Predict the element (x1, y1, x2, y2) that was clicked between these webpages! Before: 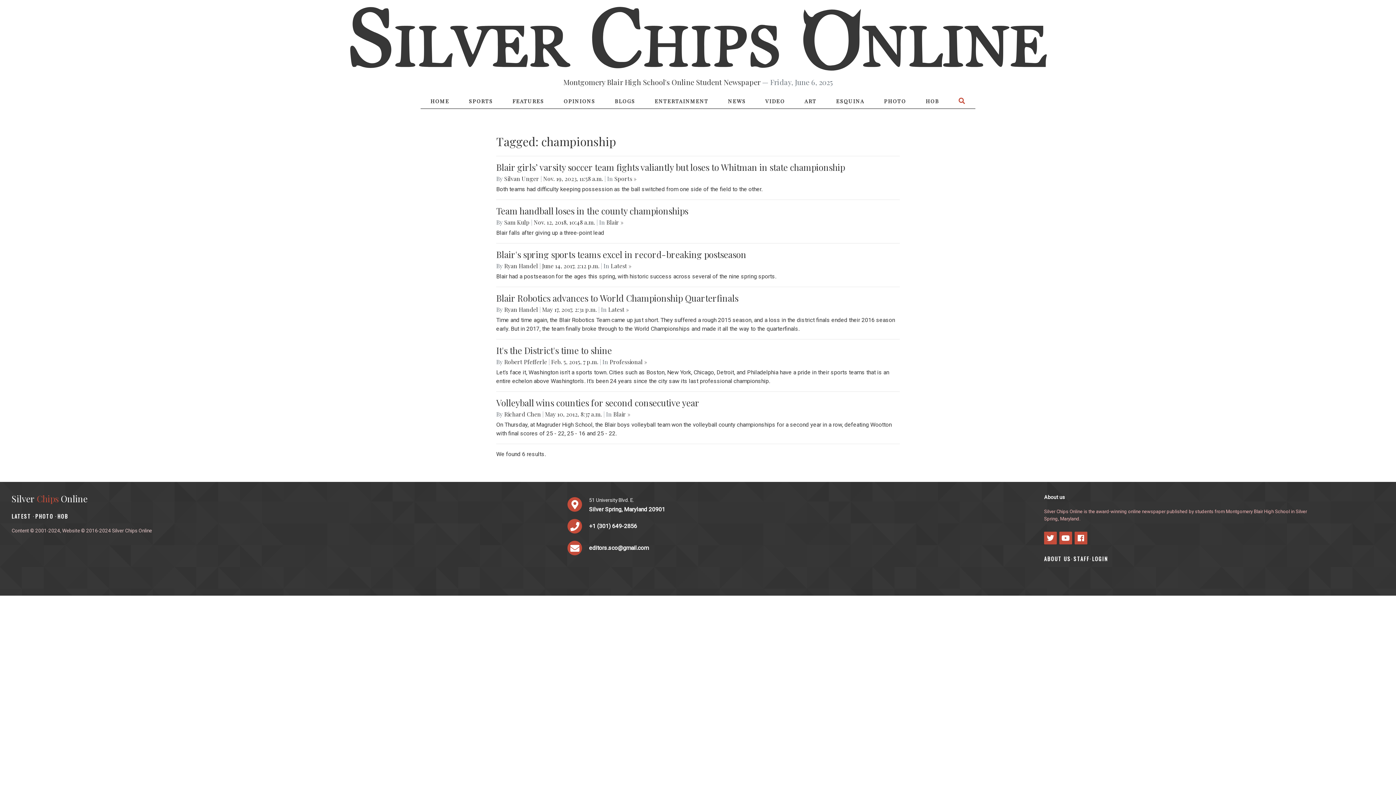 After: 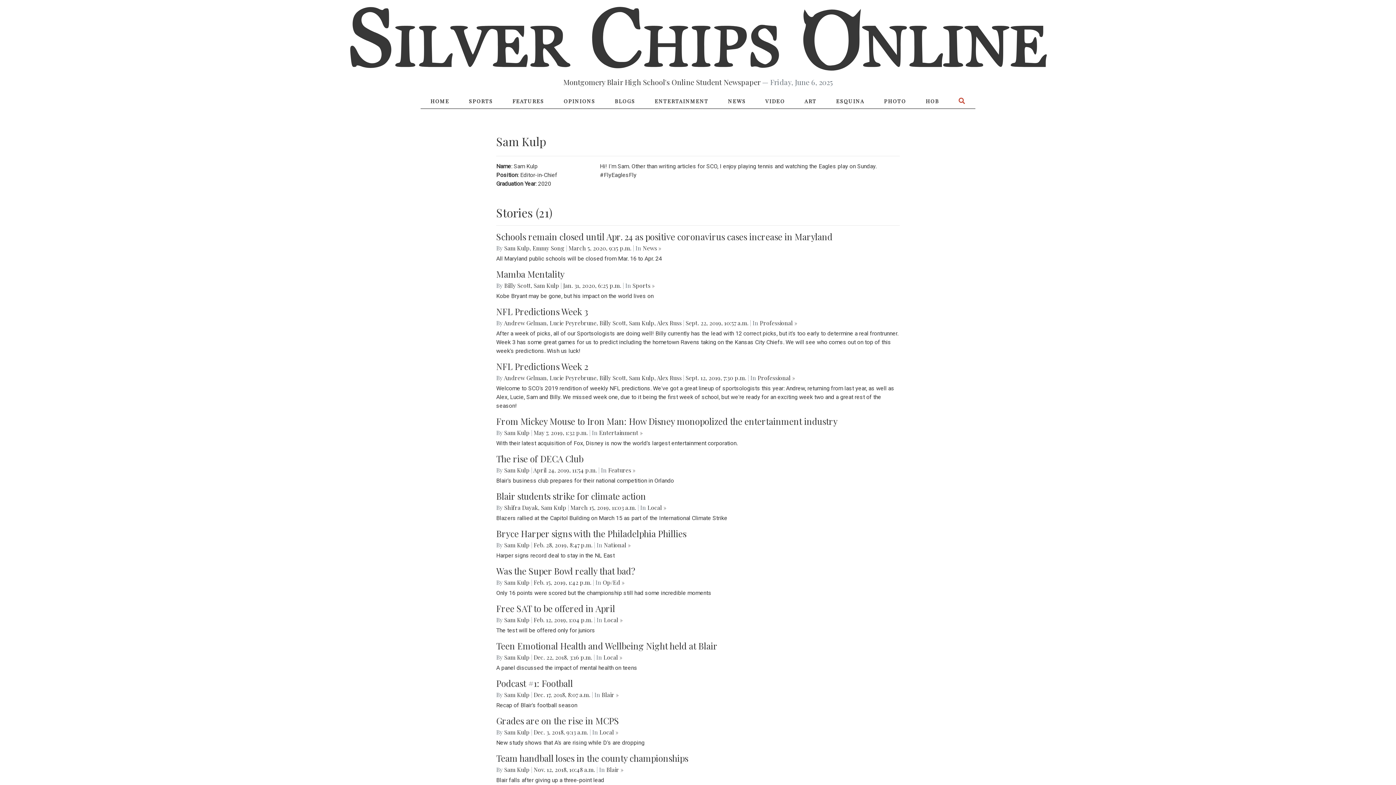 Action: label: Sam Kulp bbox: (504, 218, 529, 226)